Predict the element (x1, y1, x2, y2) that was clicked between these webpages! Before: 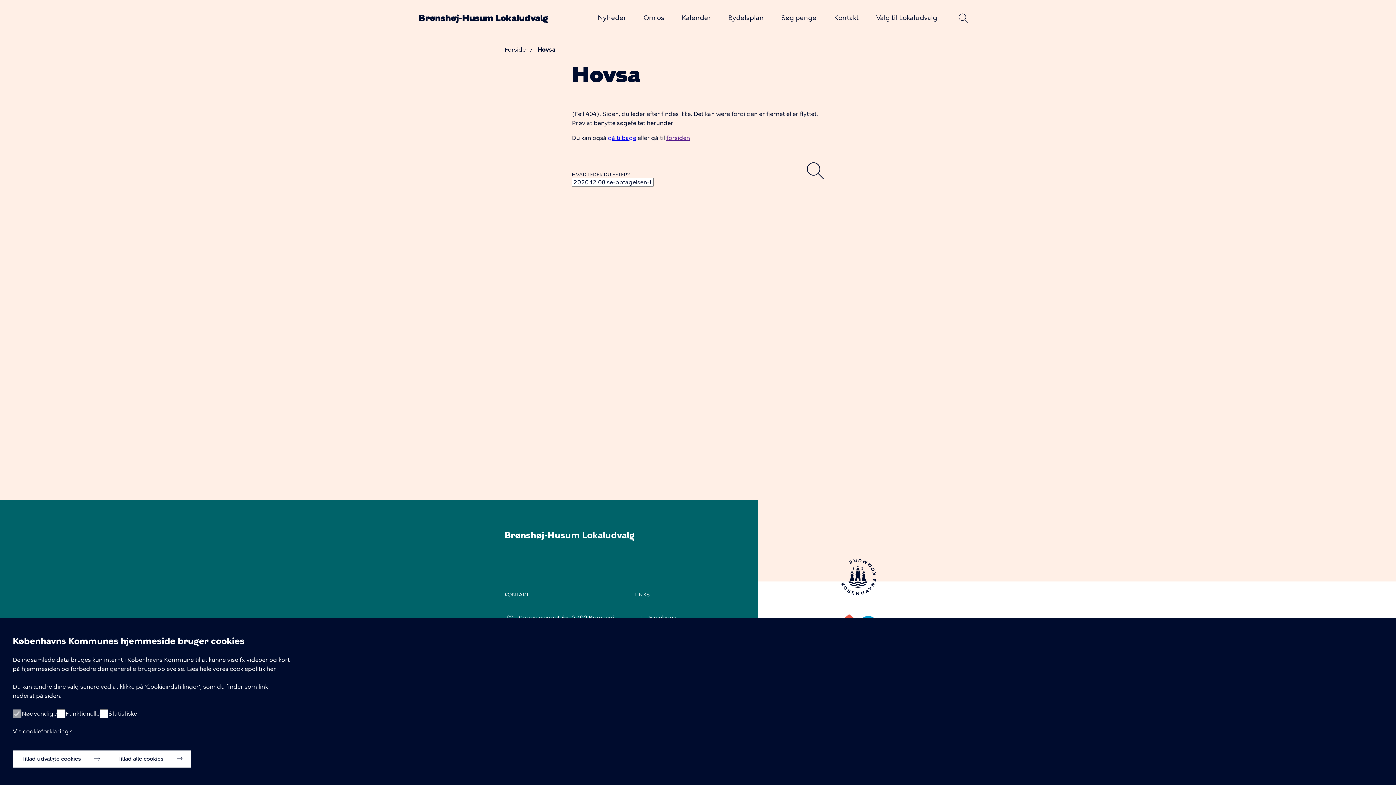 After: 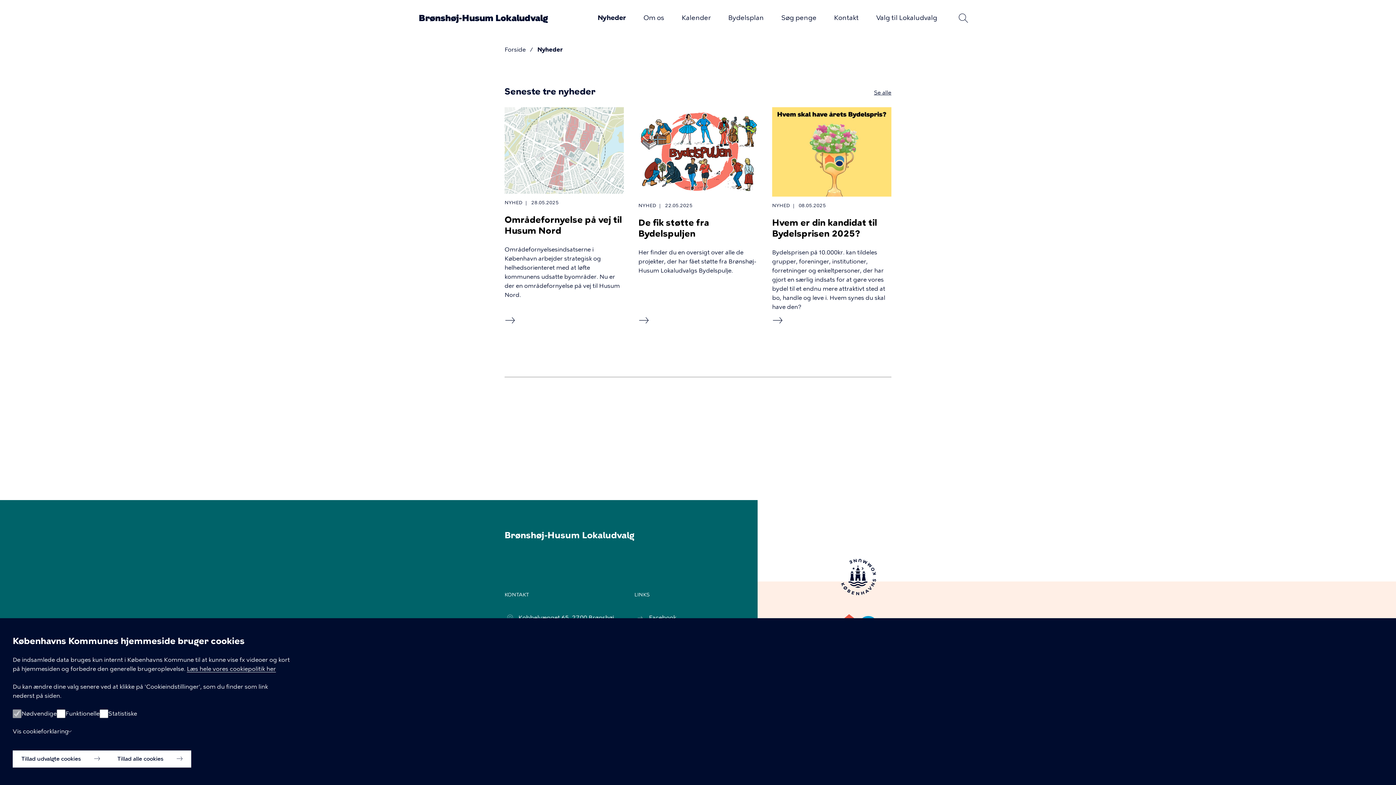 Action: label: Nyheder bbox: (597, 13, 626, 21)